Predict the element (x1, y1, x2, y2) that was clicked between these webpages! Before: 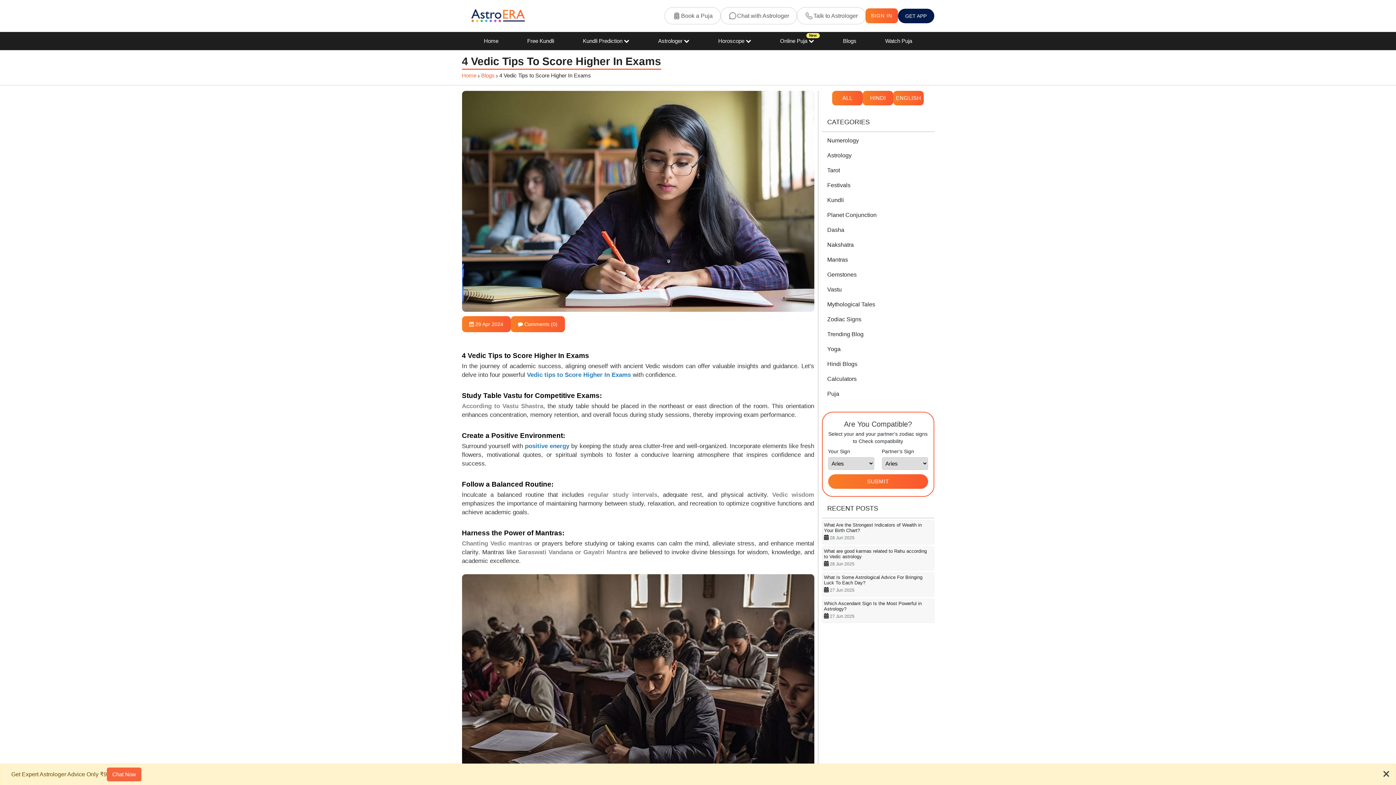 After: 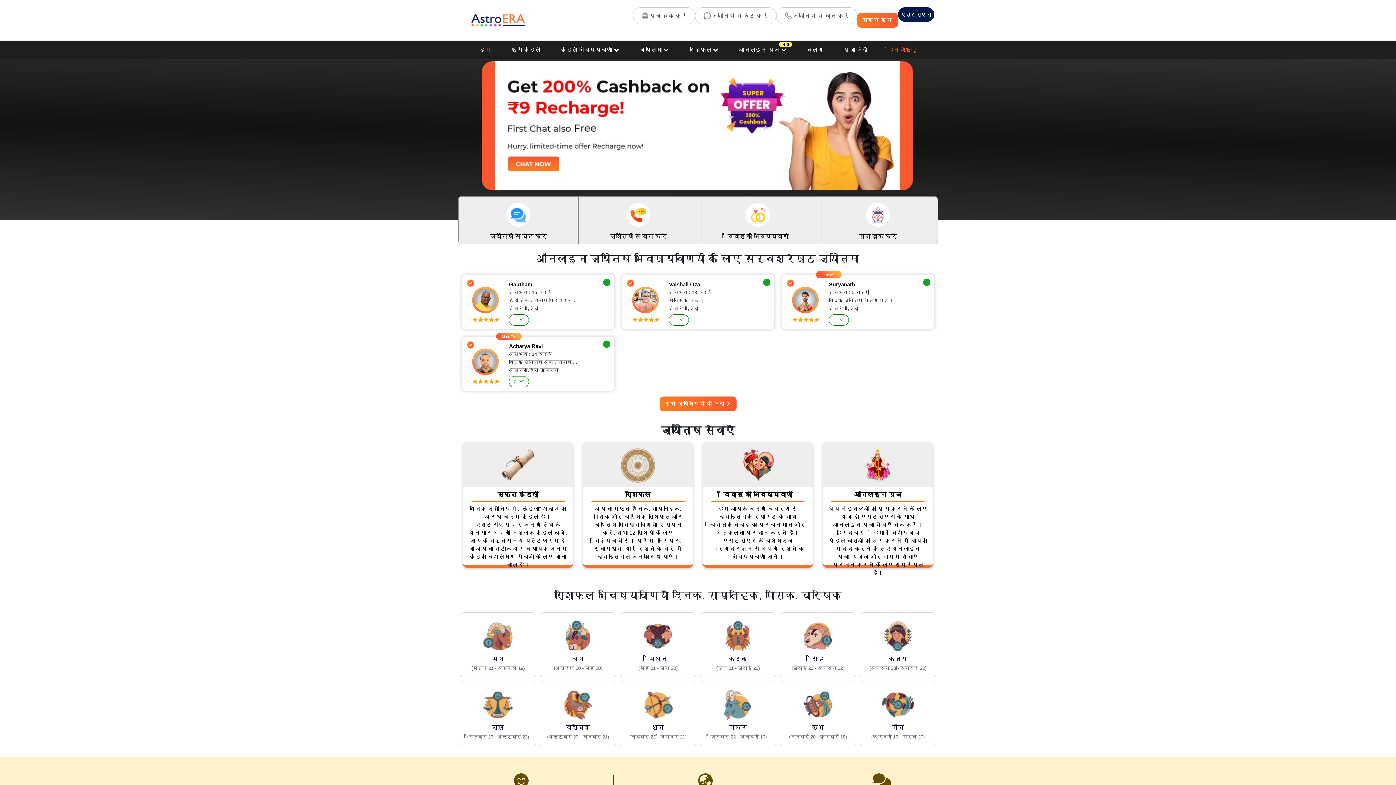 Action: bbox: (462, 72, 476, 78) label: Home